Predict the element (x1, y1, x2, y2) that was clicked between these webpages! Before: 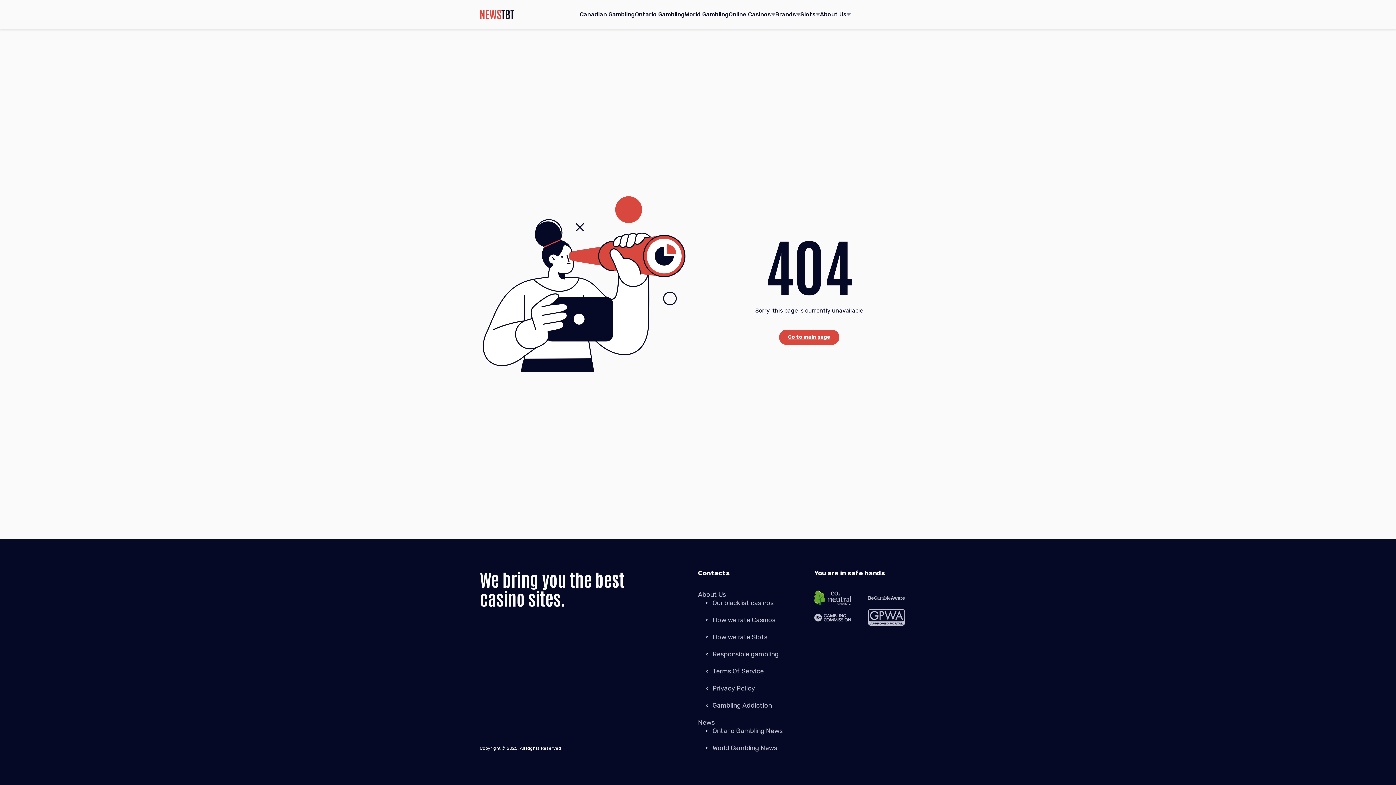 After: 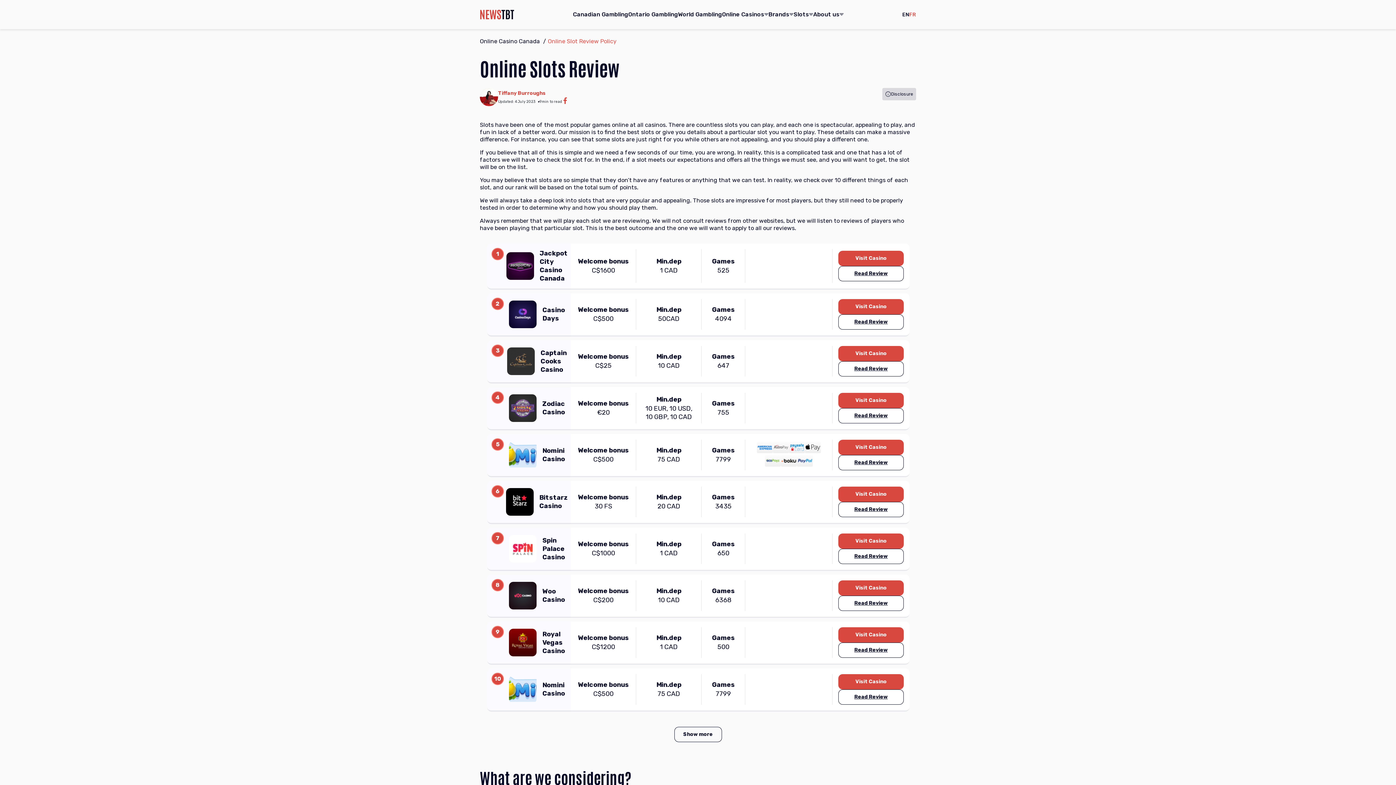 Action: label: How we rate Slots bbox: (712, 633, 767, 641)